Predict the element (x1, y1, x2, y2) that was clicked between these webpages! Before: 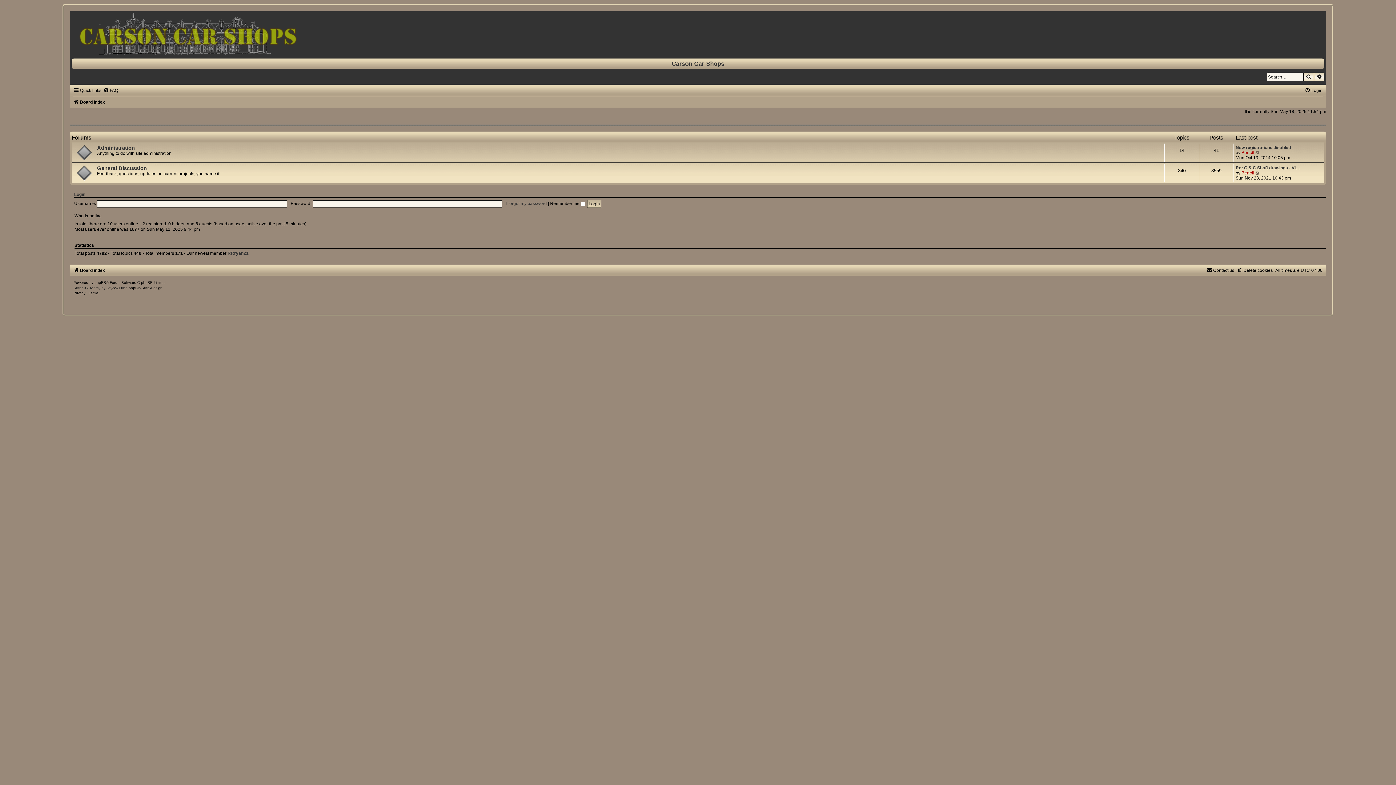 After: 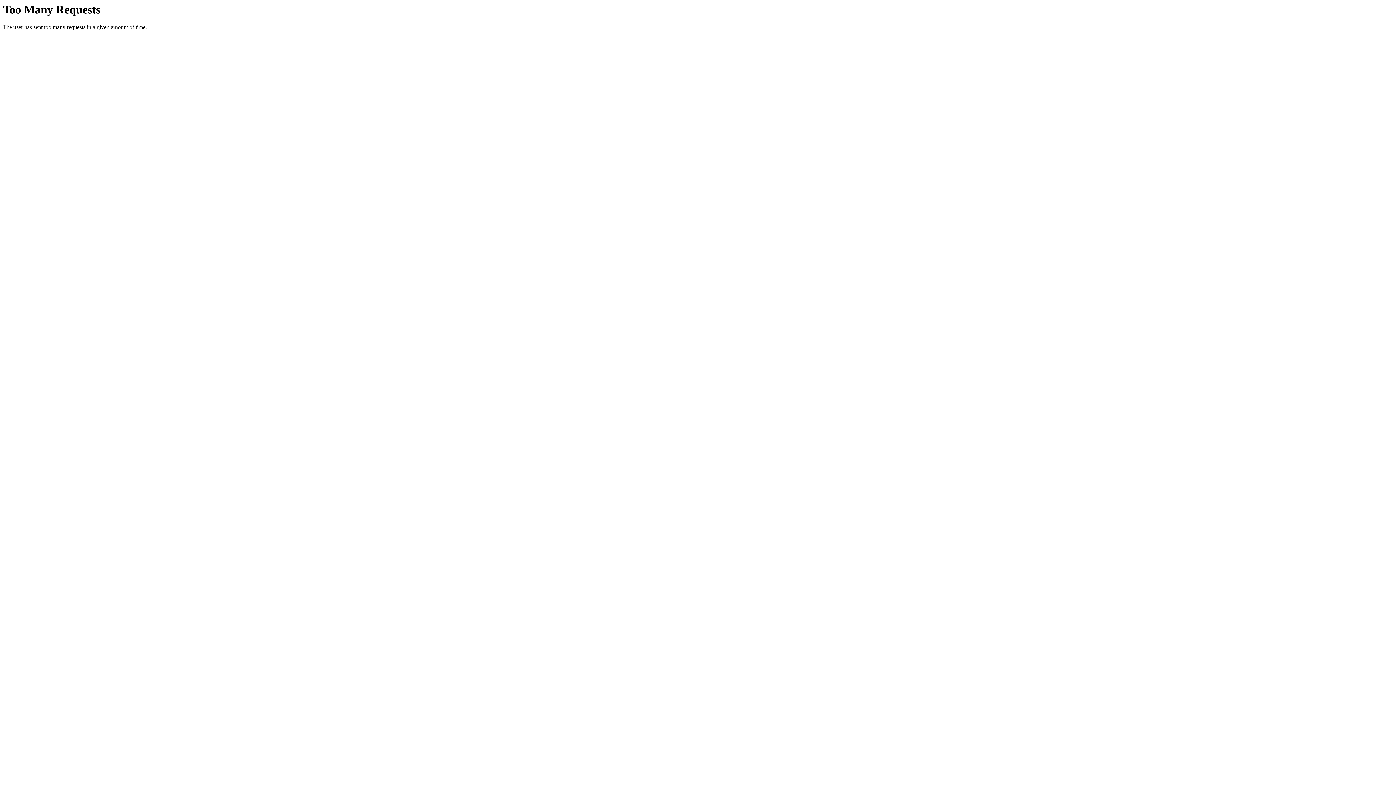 Action: bbox: (128, 286, 162, 290) label: phpBB-Style-Design